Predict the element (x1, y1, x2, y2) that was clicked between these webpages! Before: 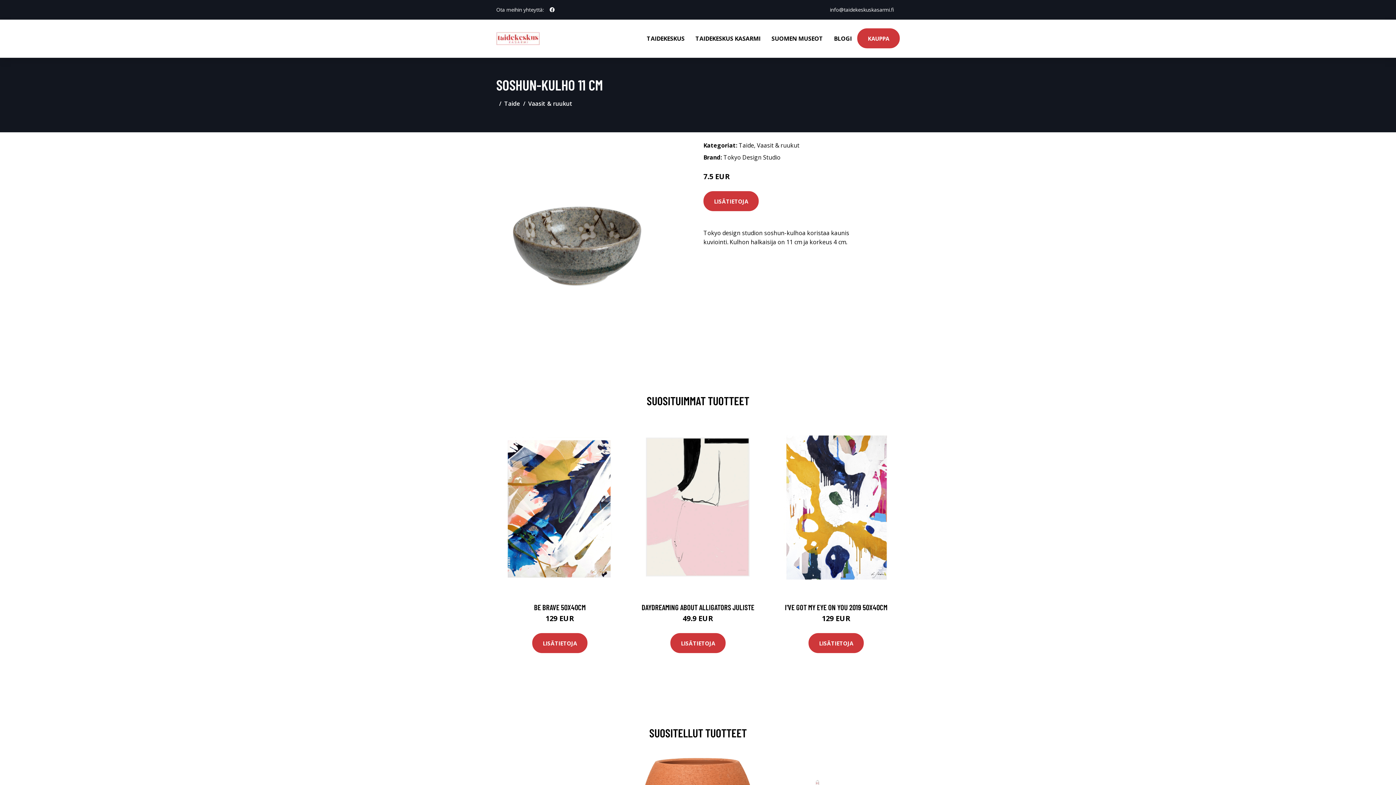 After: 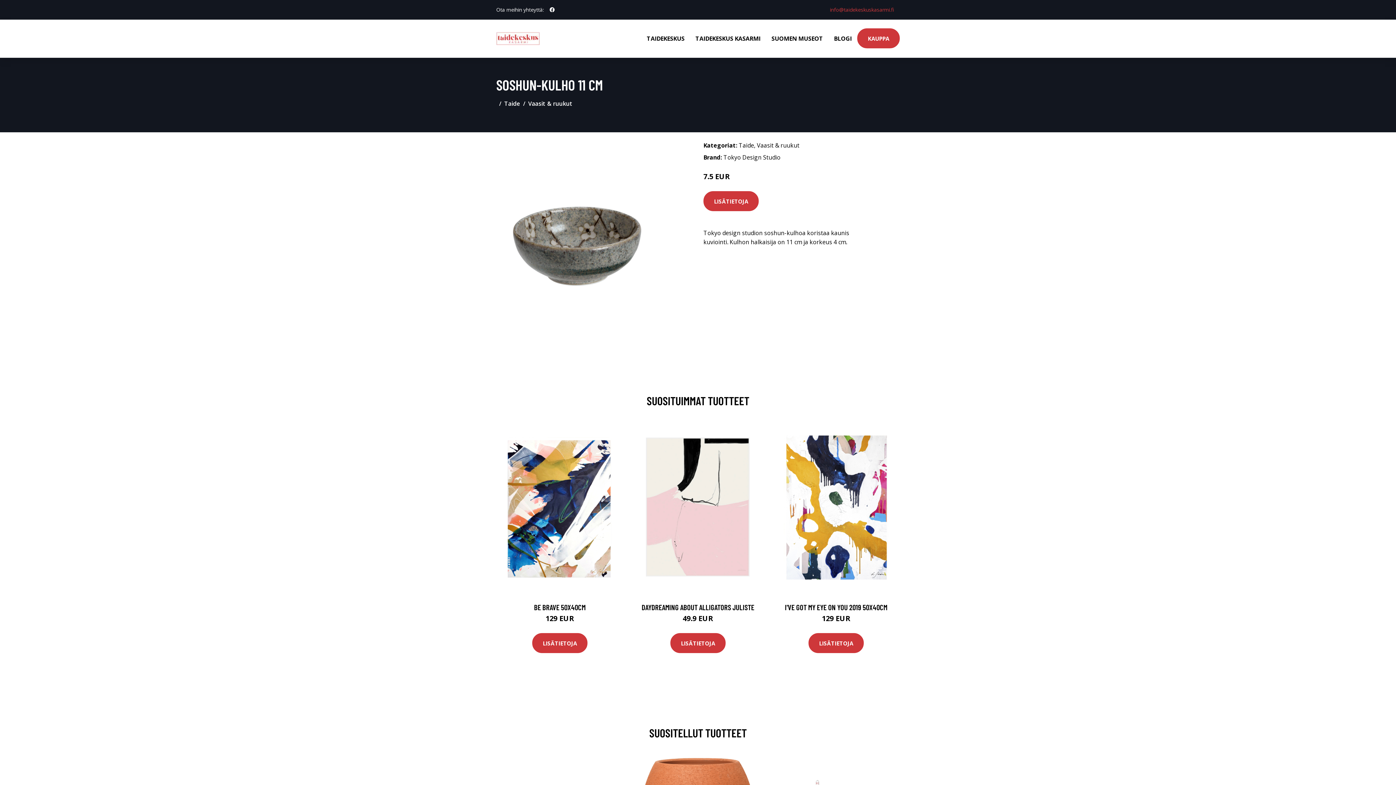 Action: label: info@taidekeskuskasarmi.fi bbox: (824, 6, 900, 13)